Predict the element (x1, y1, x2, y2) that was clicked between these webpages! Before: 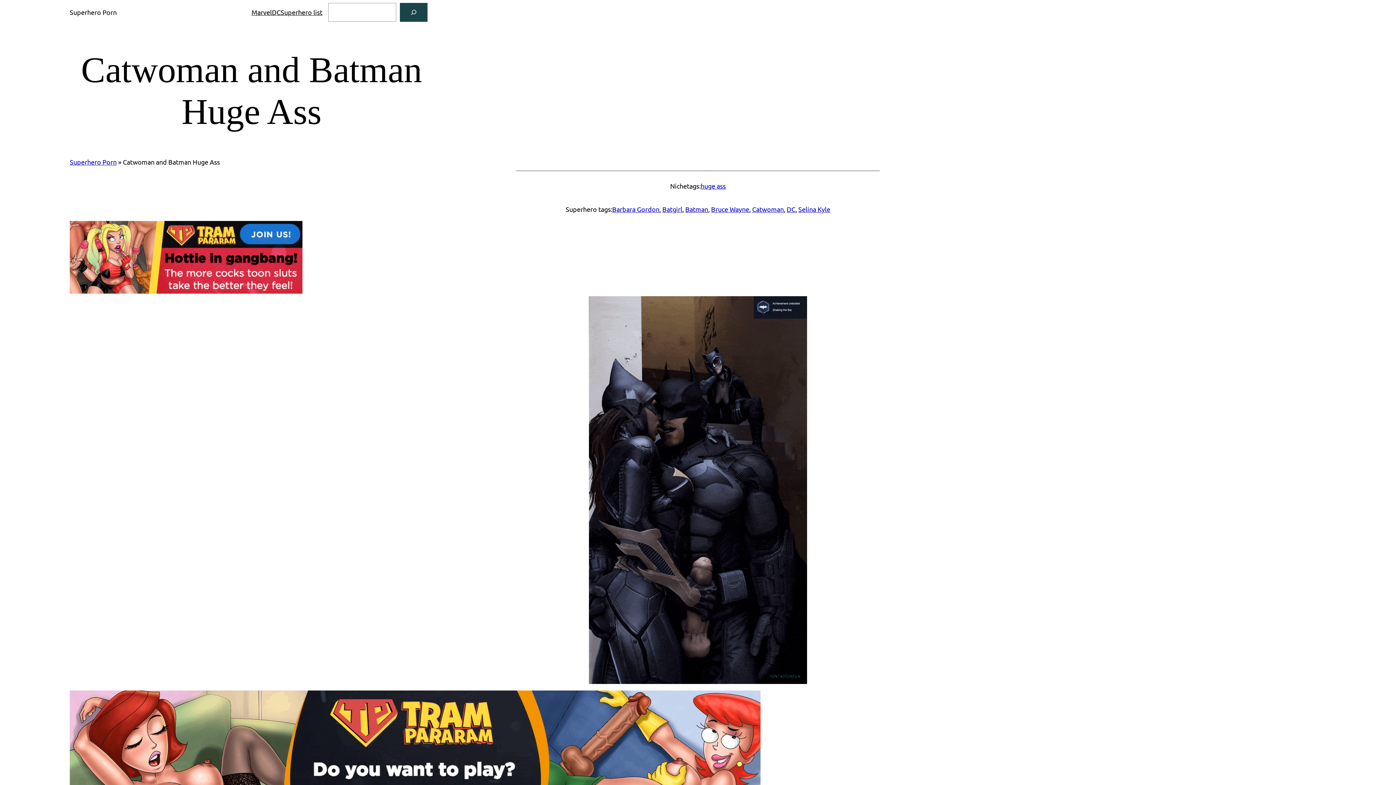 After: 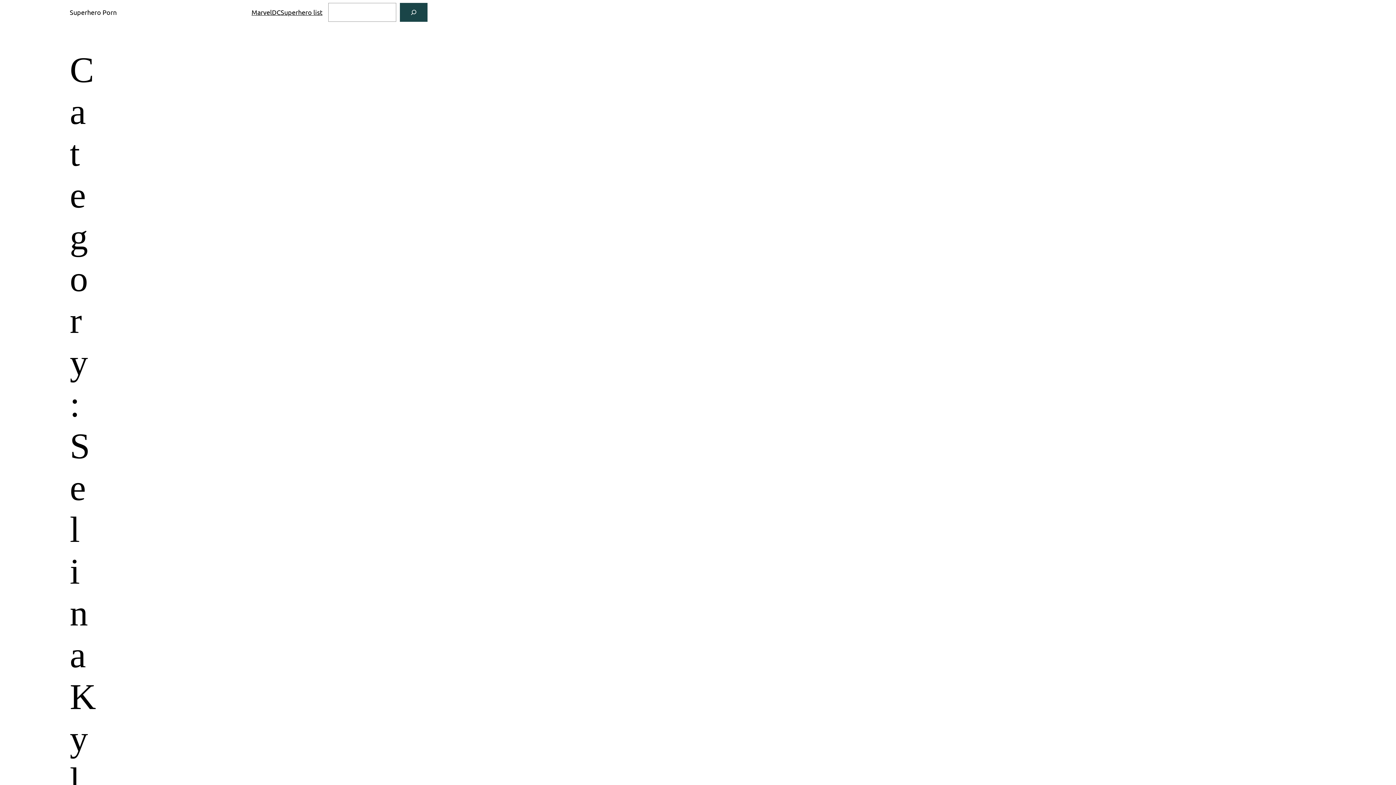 Action: bbox: (798, 205, 830, 213) label: Selina Kyle